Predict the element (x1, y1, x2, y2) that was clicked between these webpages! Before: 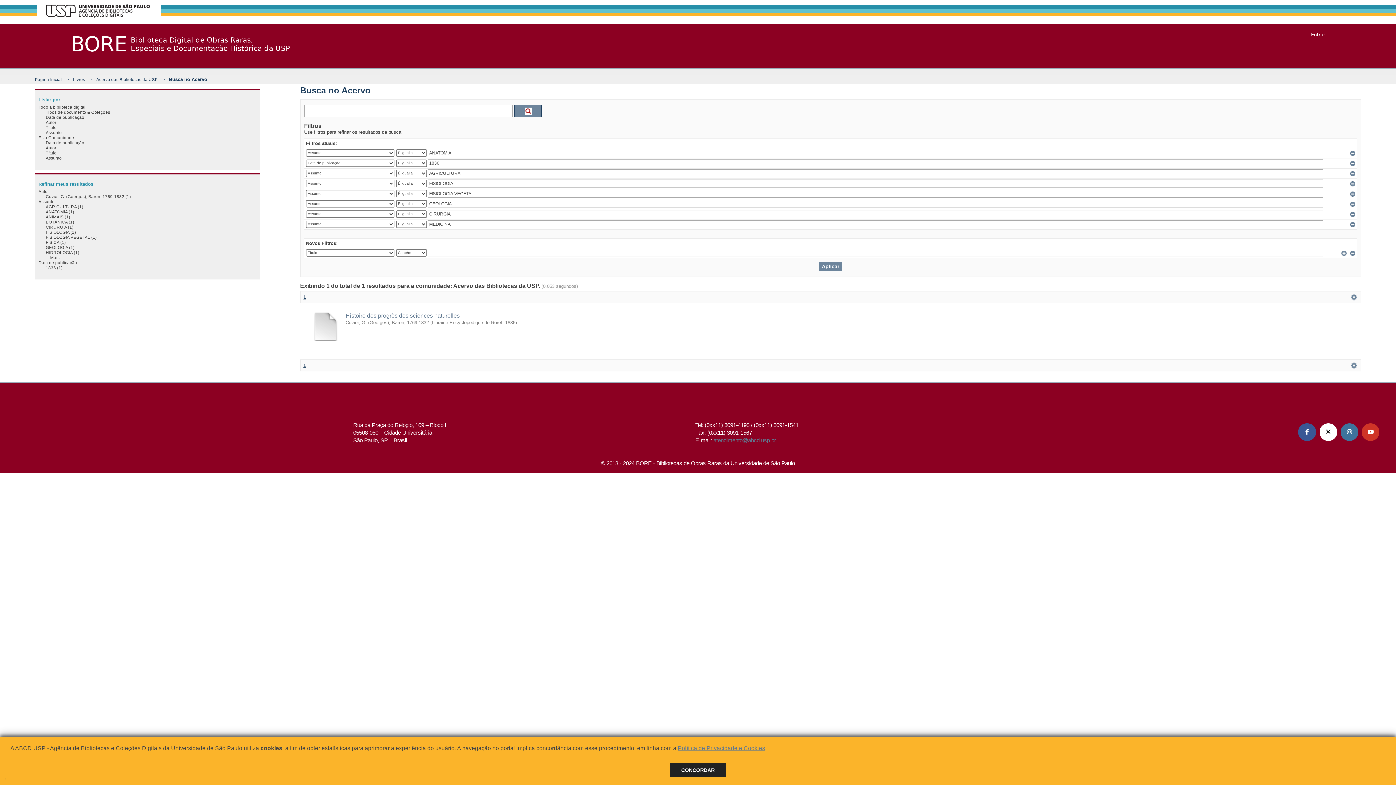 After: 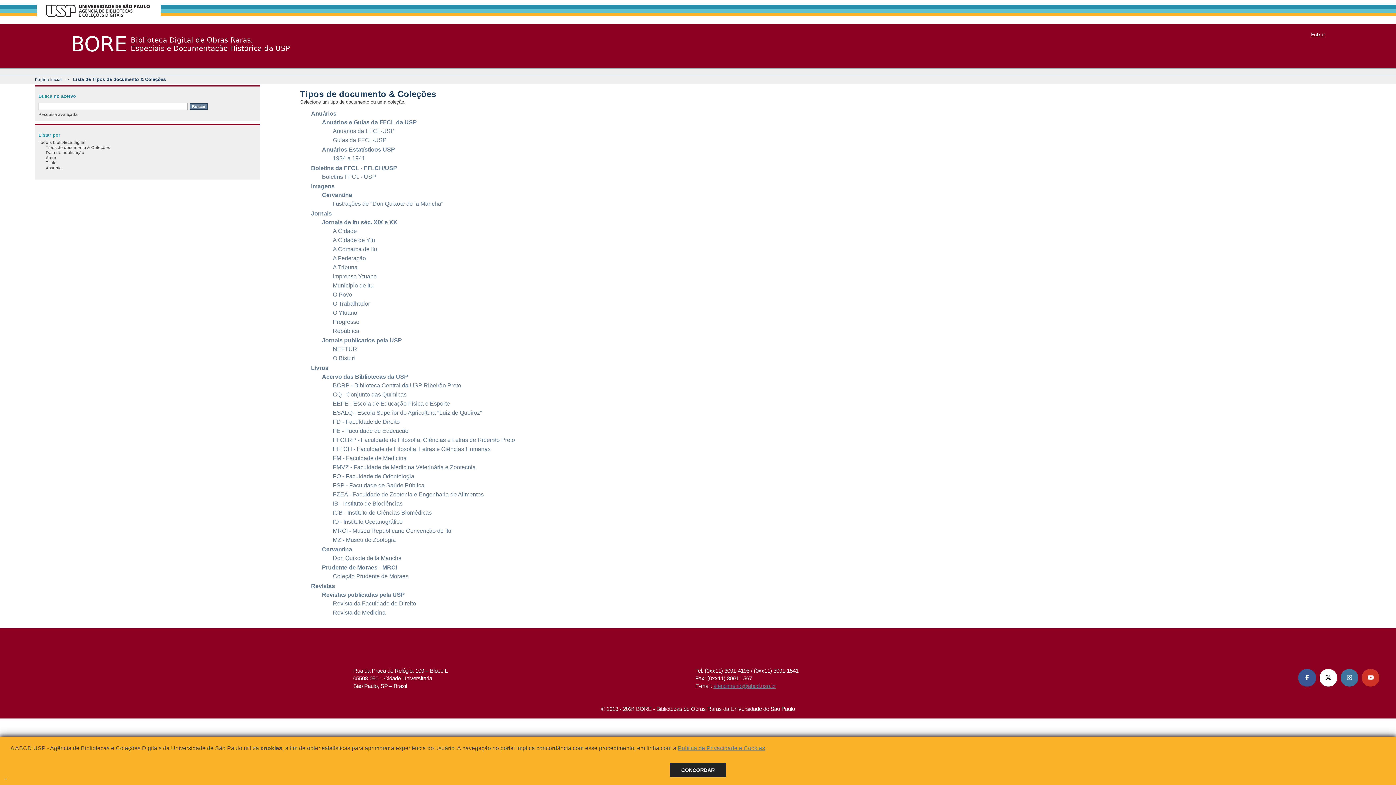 Action: bbox: (45, 109, 110, 114) label: Tipos de documento & Coleções